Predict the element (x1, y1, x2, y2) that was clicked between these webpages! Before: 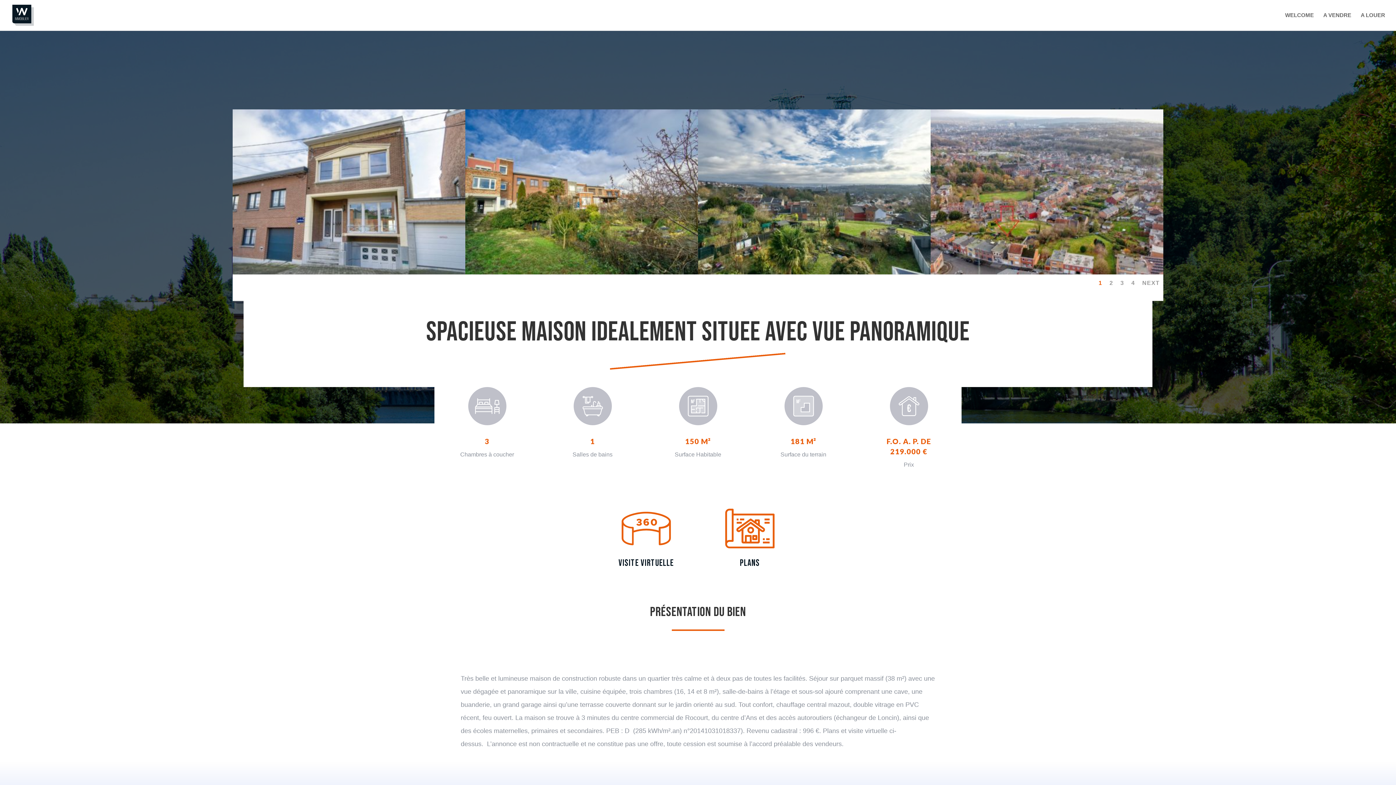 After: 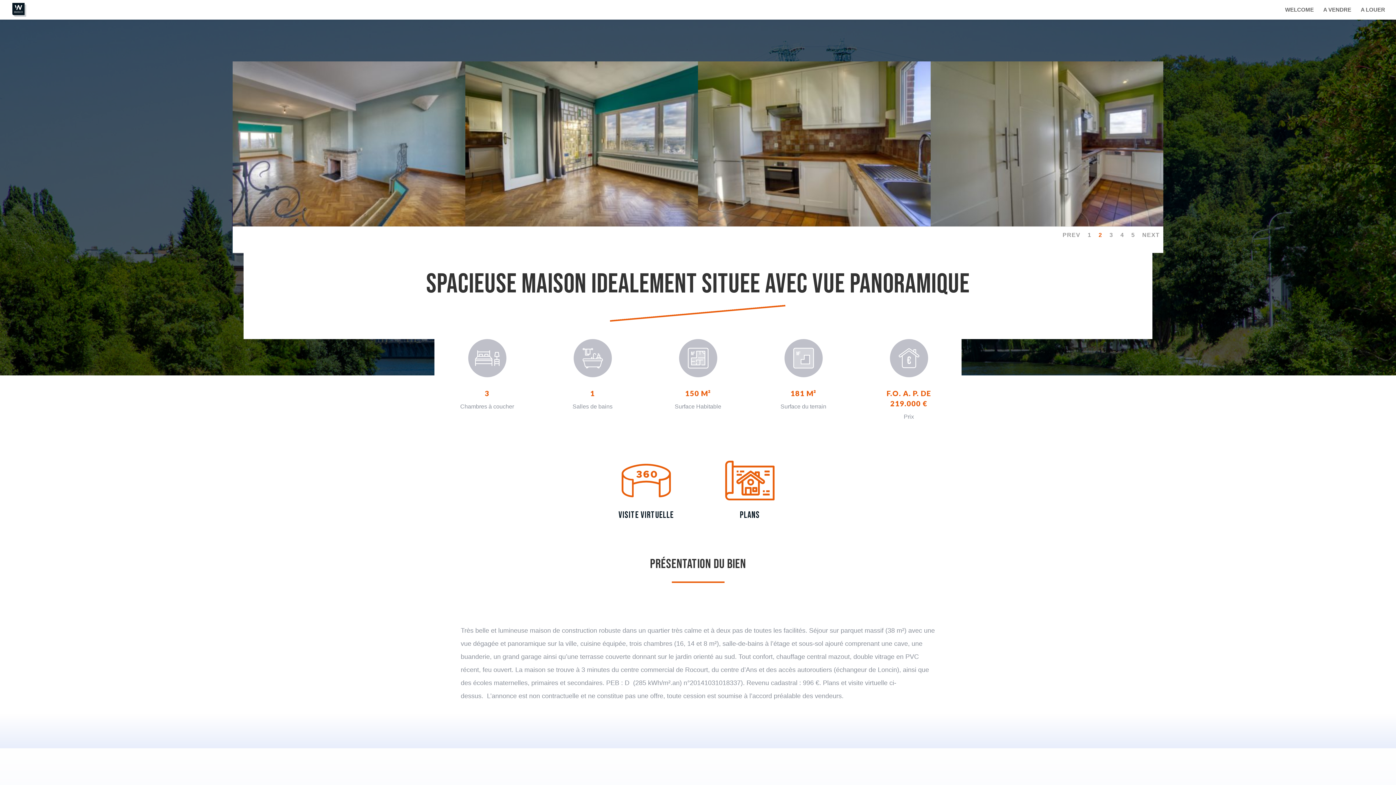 Action: label: NEXT bbox: (1142, 280, 1160, 286)